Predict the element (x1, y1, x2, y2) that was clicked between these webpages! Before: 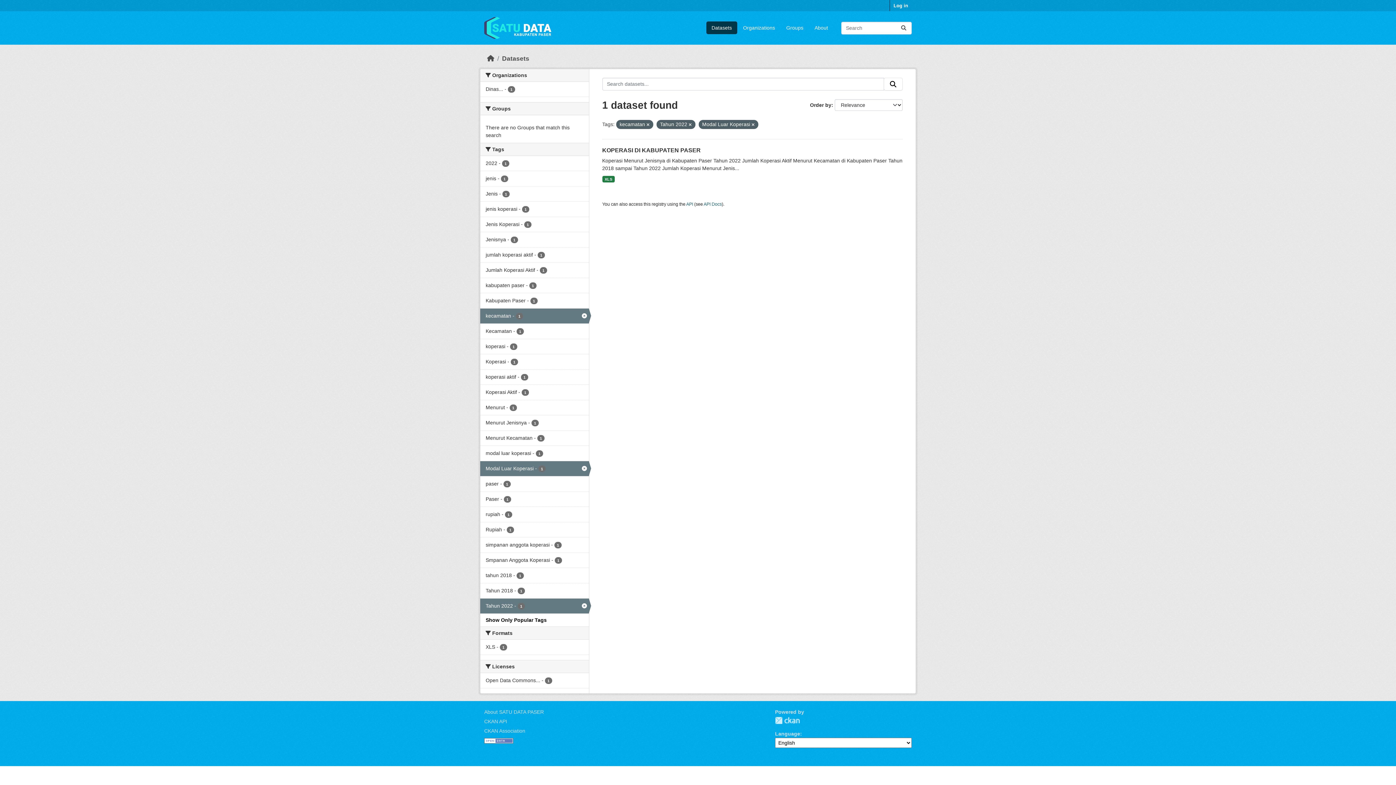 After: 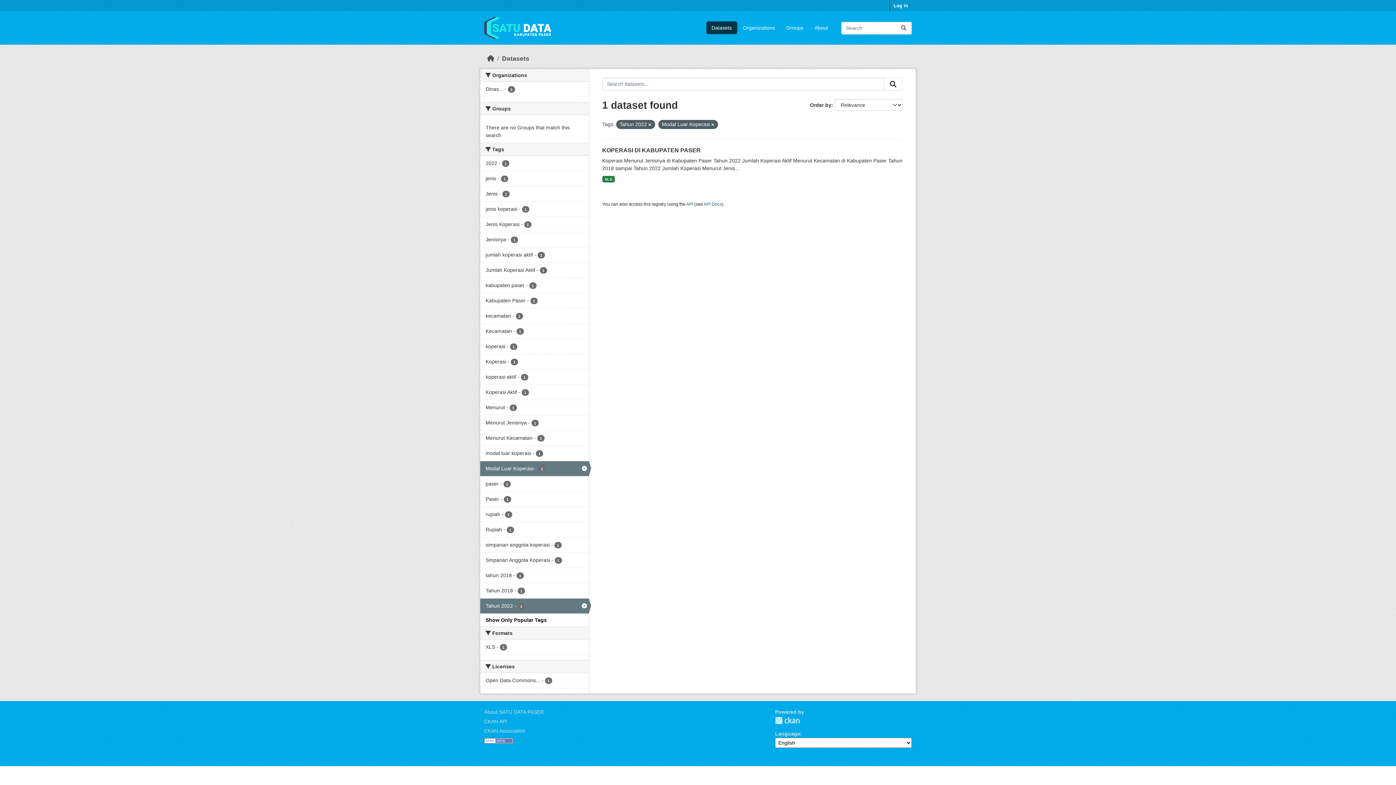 Action: bbox: (480, 308, 588, 323) label: kecamatan - 1